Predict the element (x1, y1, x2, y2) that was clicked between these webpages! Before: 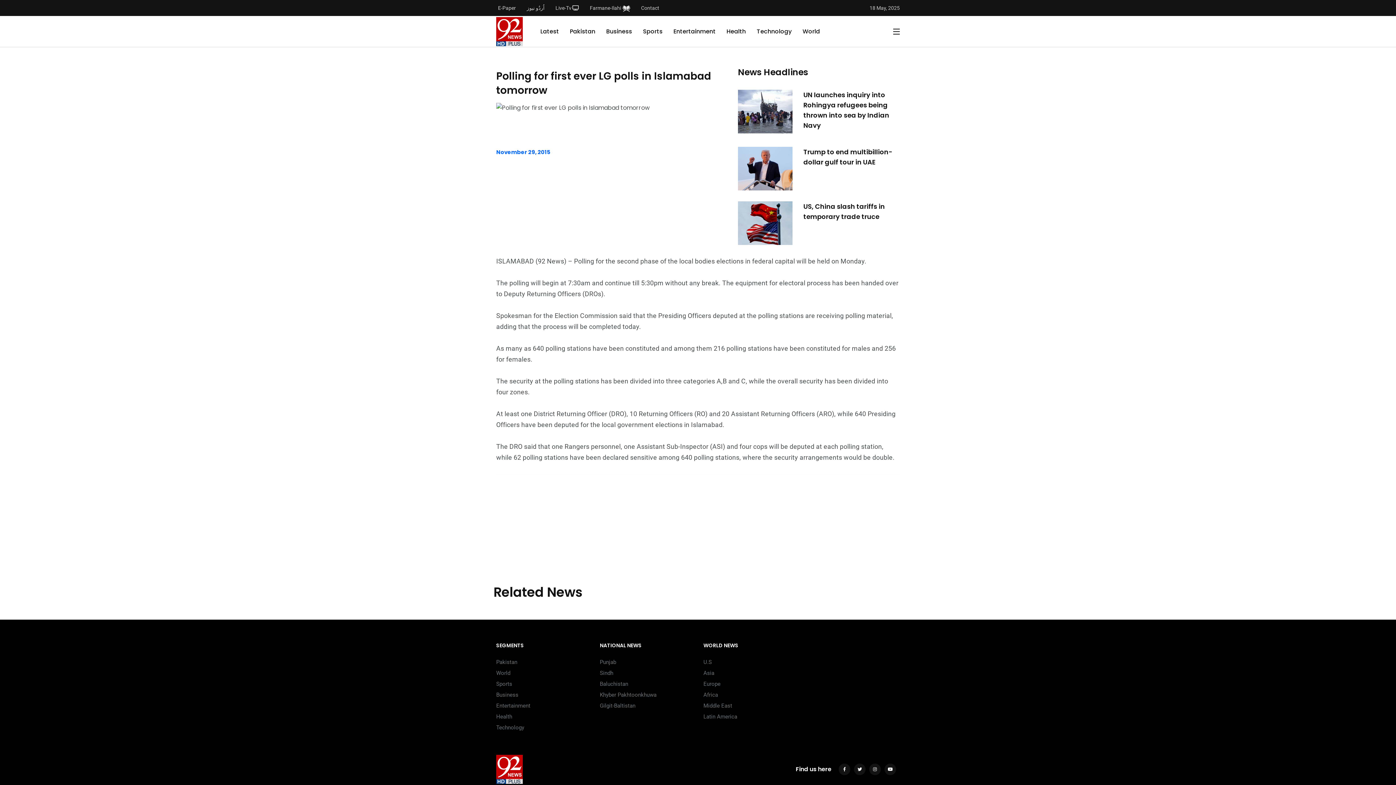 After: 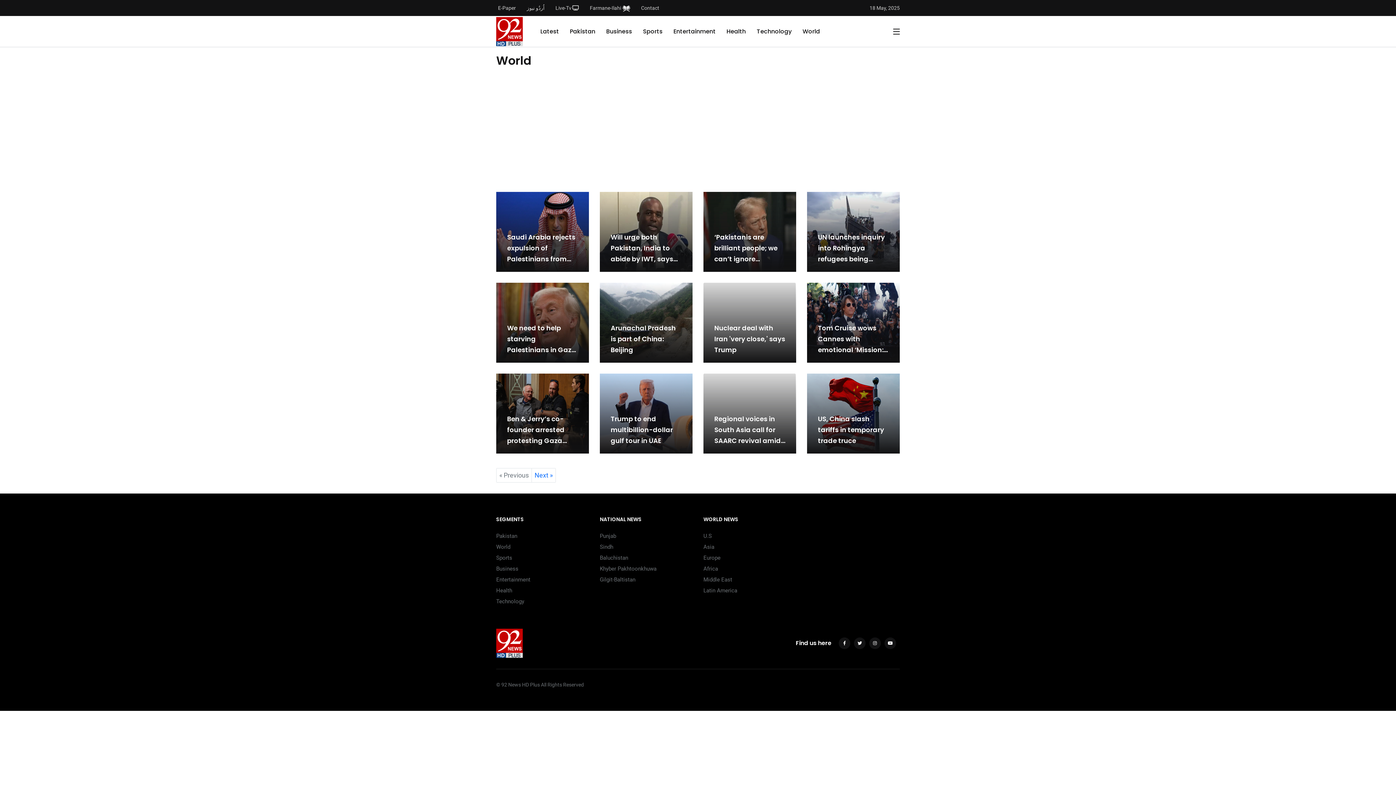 Action: label: World bbox: (802, 27, 820, 35)